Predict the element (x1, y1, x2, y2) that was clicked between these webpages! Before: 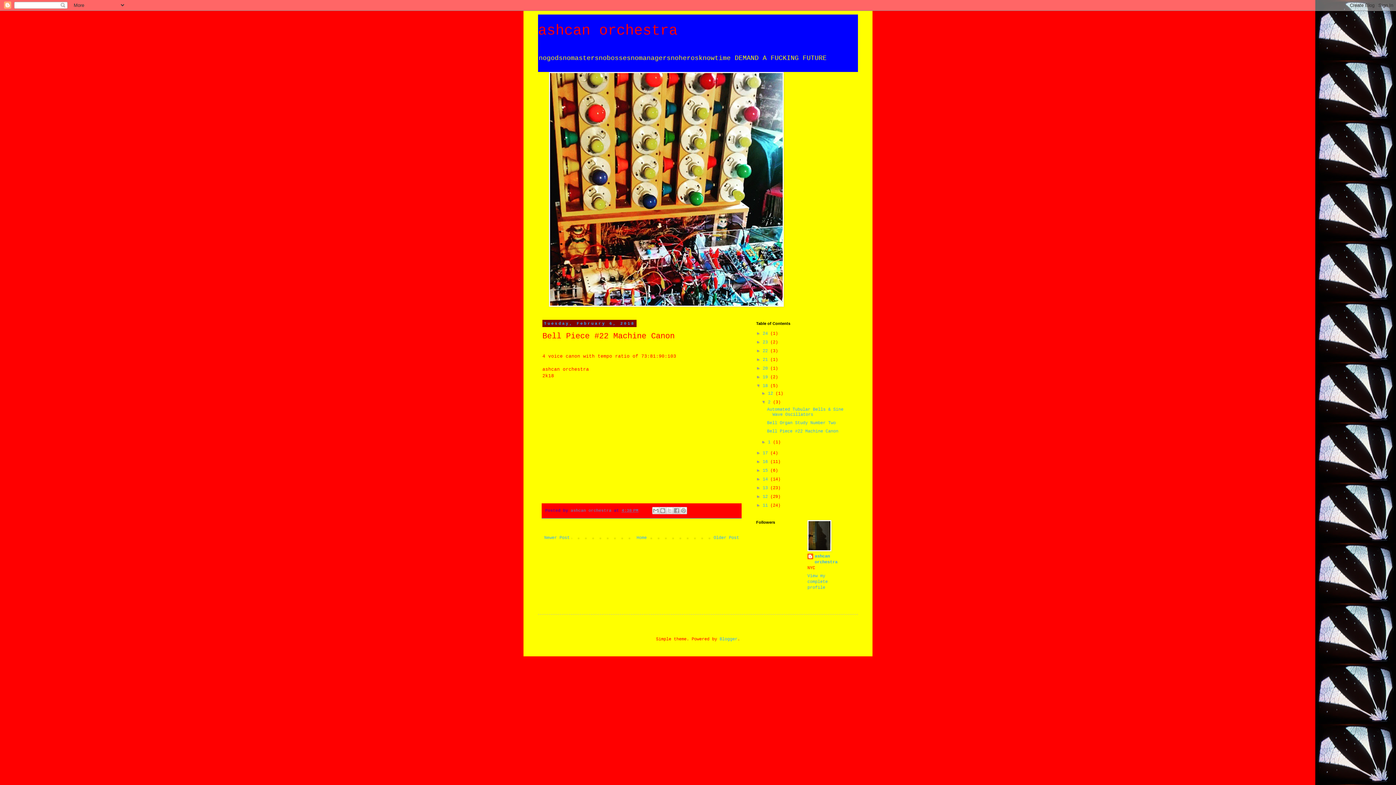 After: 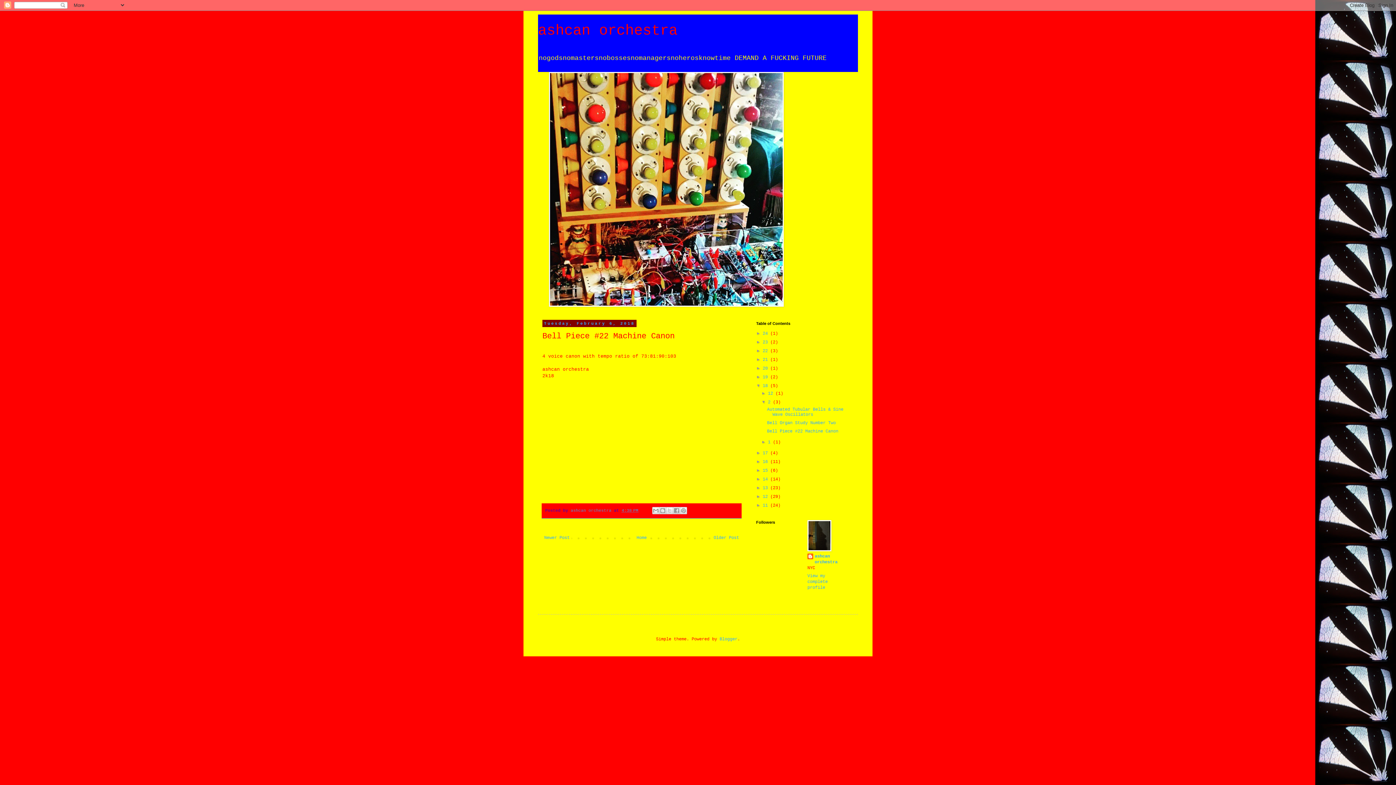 Action: label: 4:38 PM bbox: (621, 508, 638, 513)